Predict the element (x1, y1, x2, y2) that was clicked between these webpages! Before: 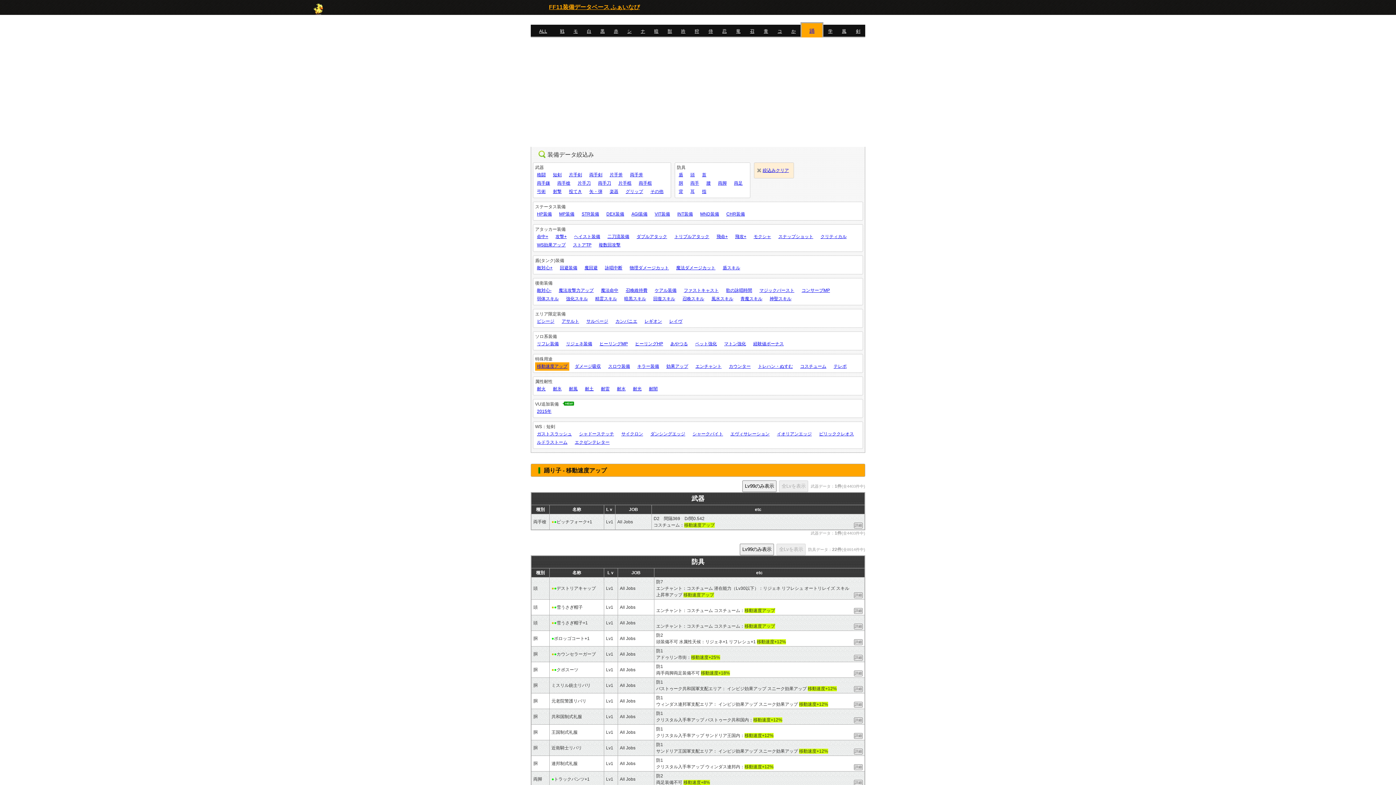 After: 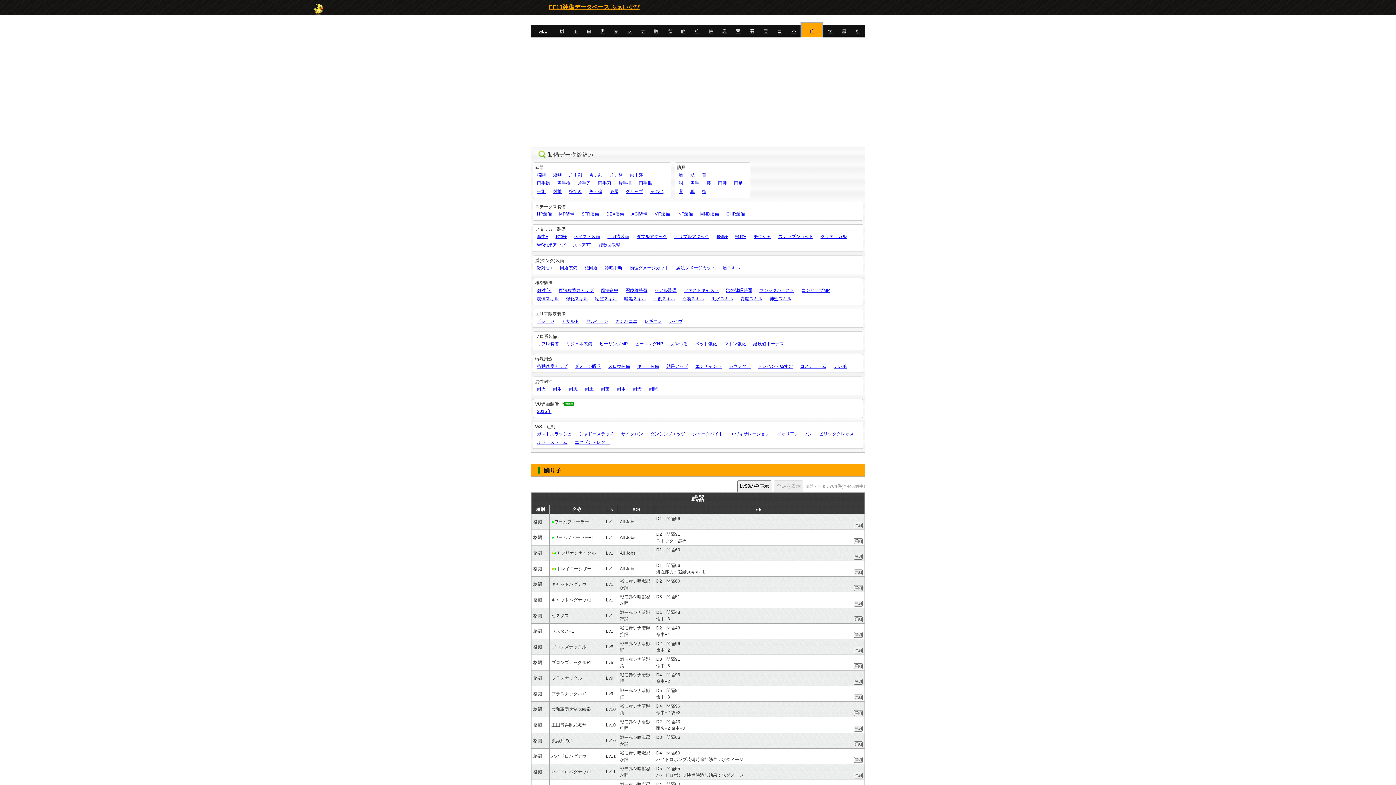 Action: label: 絞込みクリア bbox: (754, 162, 794, 178)